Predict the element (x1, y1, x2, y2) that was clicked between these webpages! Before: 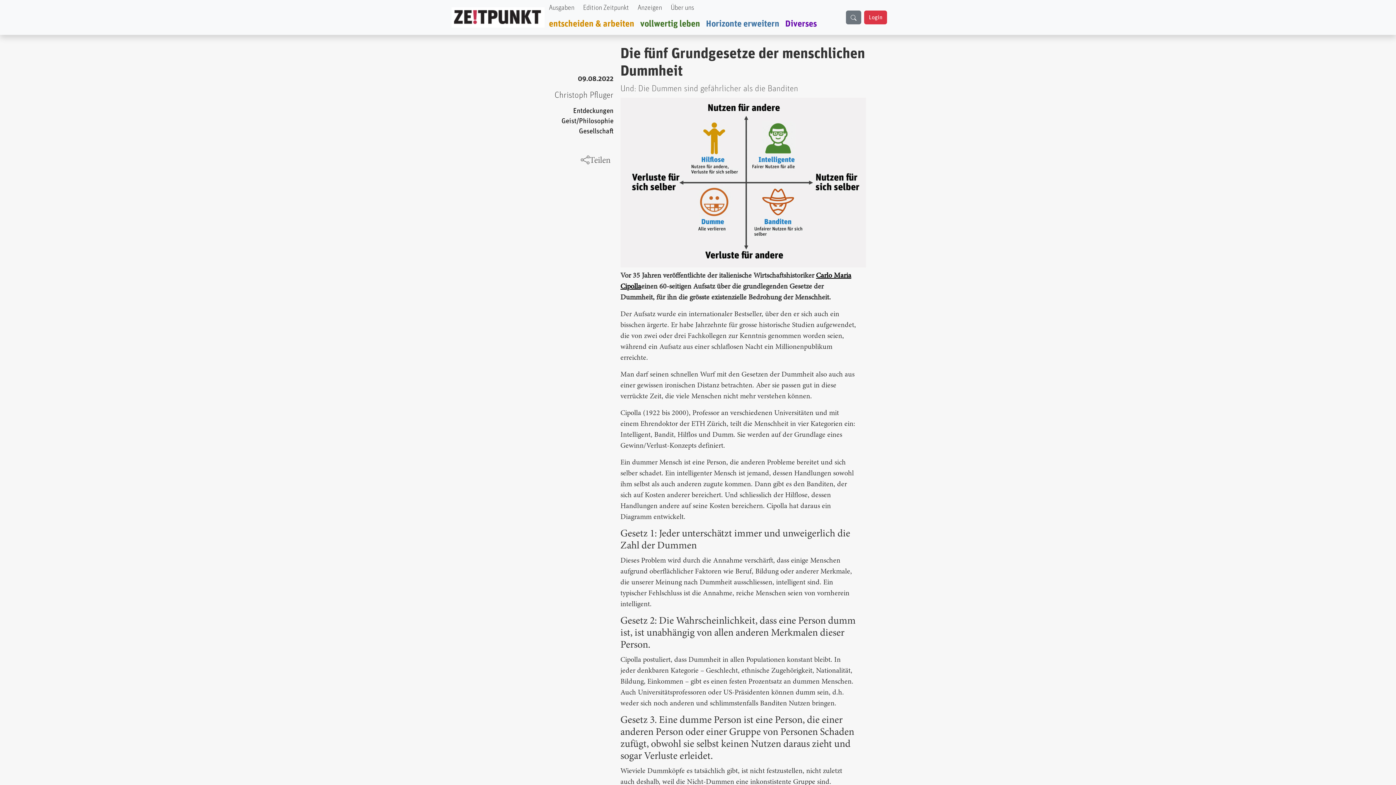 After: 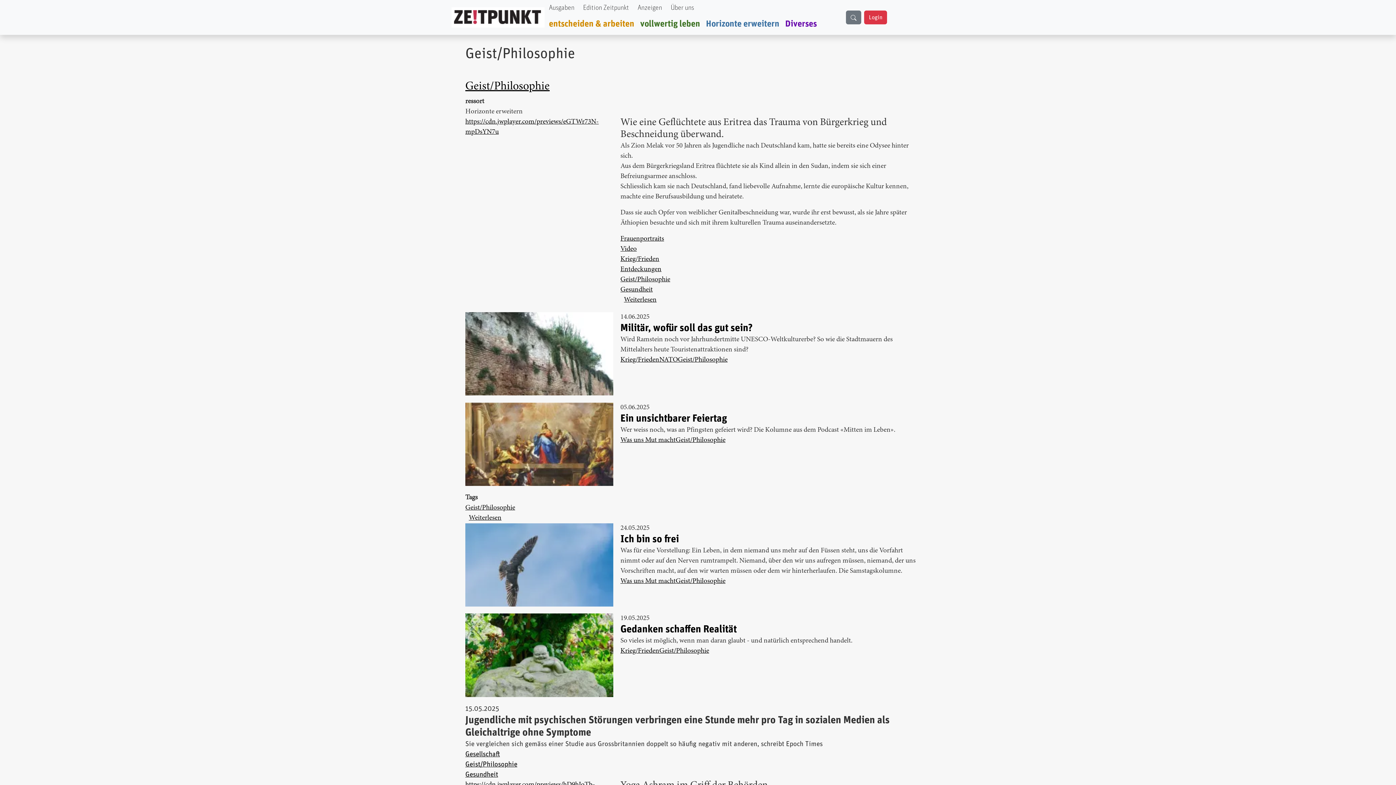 Action: label: Geist/Philosophie bbox: (561, 117, 613, 124)